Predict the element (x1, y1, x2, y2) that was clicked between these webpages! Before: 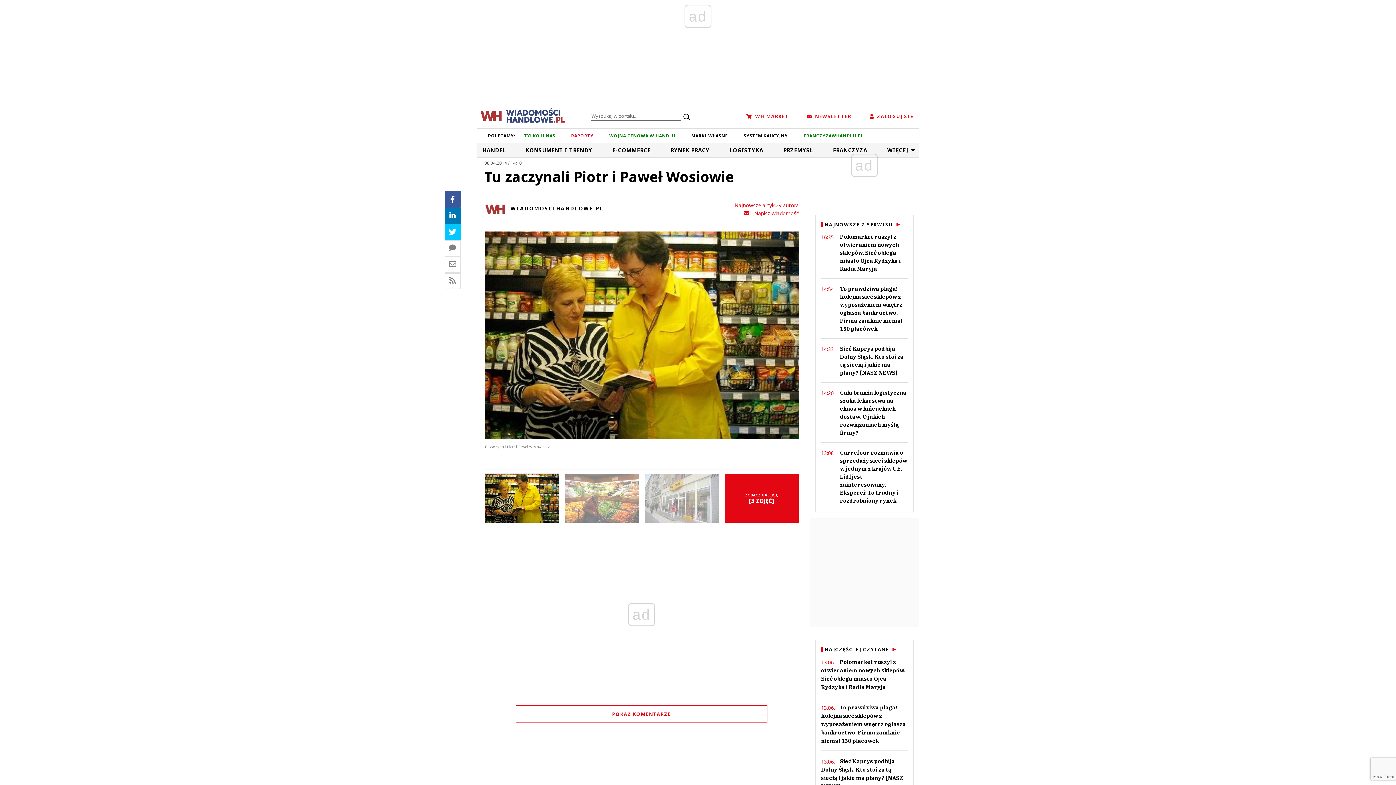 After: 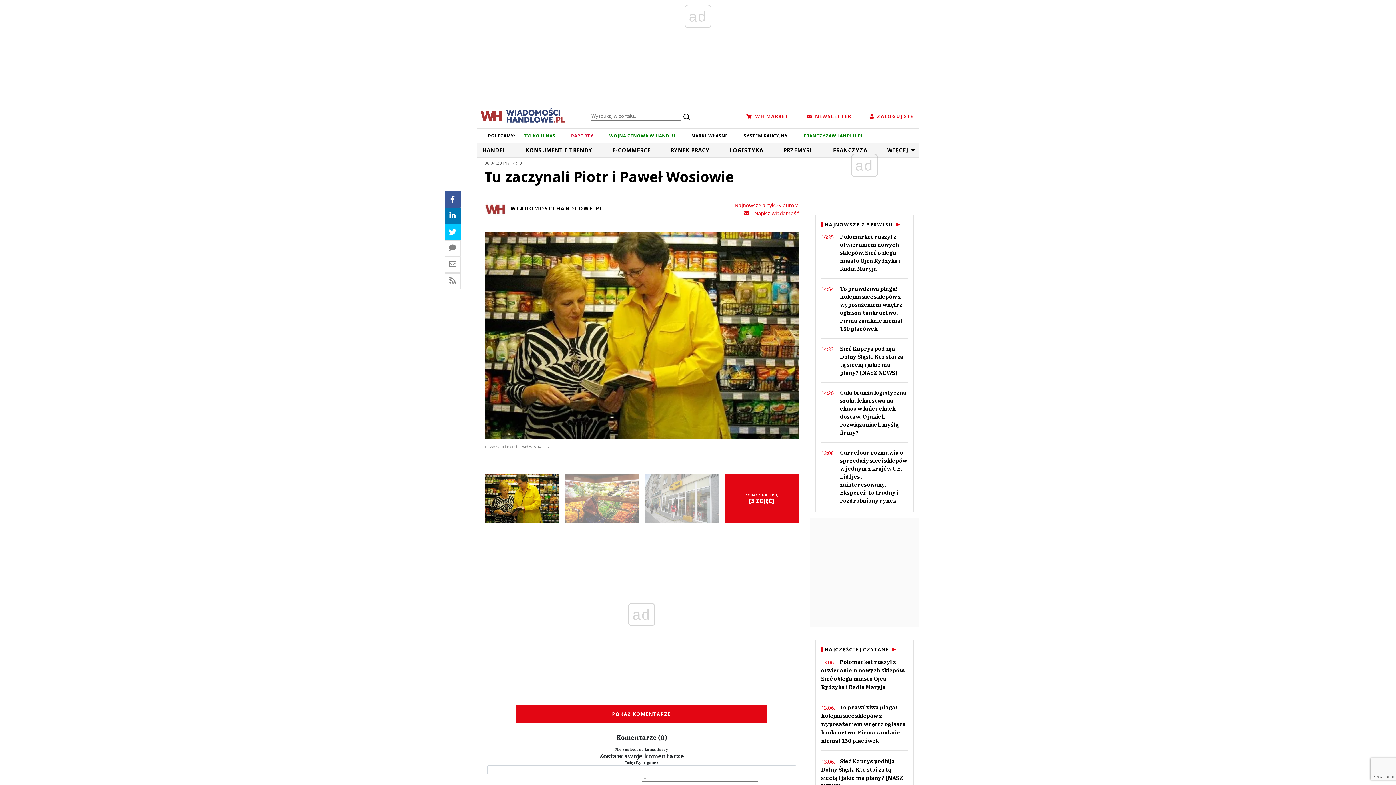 Action: label: POKAŻ KOMENTARZE bbox: (516, 705, 767, 723)